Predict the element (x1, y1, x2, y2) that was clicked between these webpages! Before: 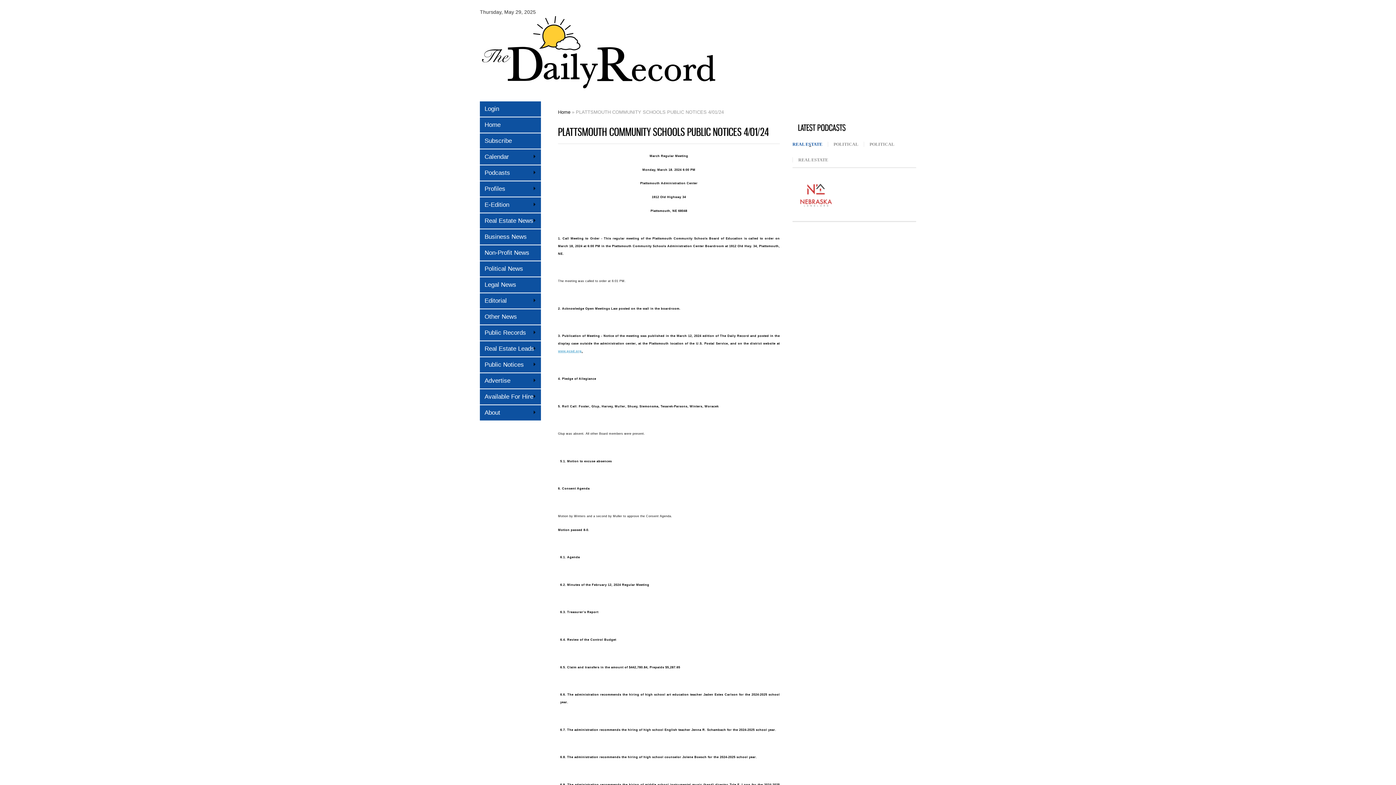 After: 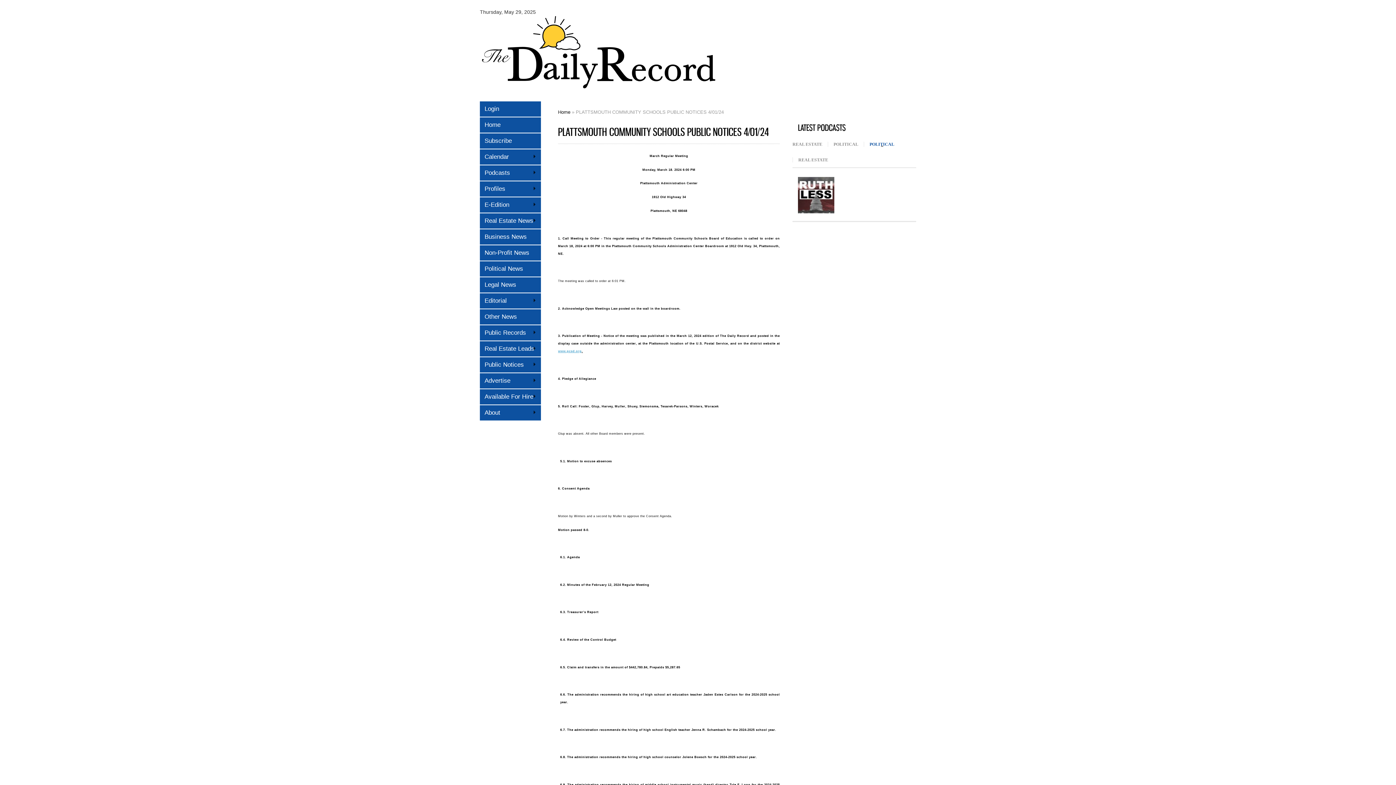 Action: bbox: (864, 141, 900, 146) label: POLITICAL